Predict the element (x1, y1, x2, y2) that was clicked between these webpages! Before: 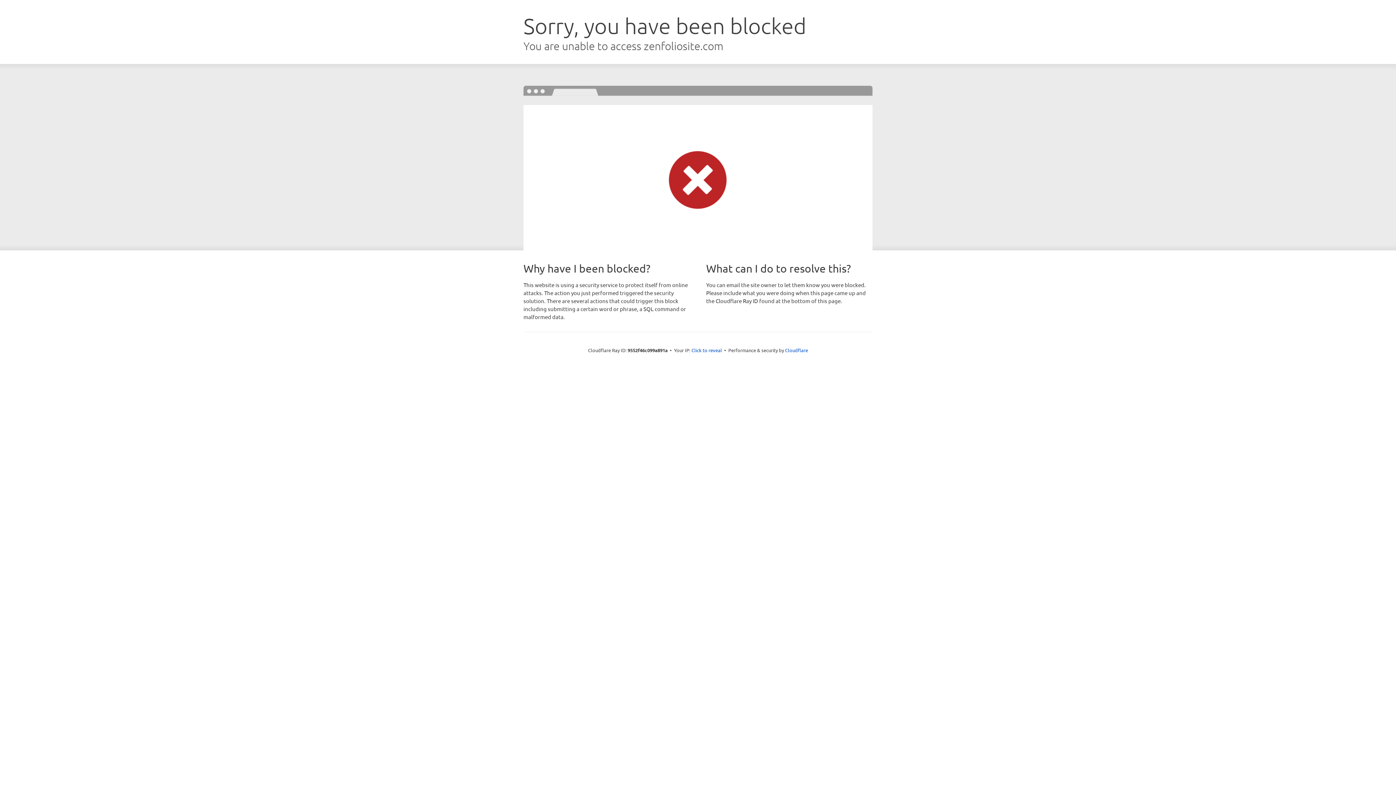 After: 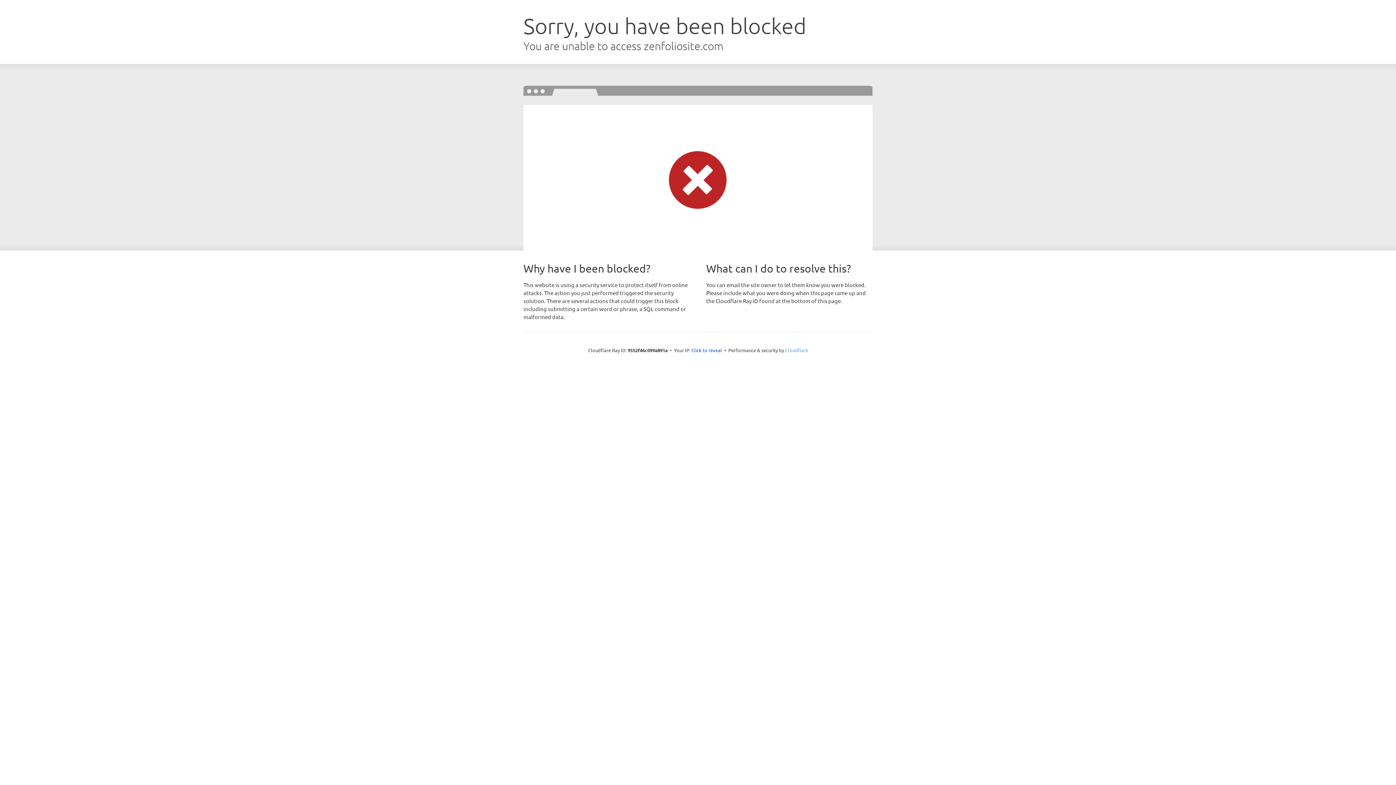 Action: label: Cloudflare bbox: (785, 347, 808, 353)